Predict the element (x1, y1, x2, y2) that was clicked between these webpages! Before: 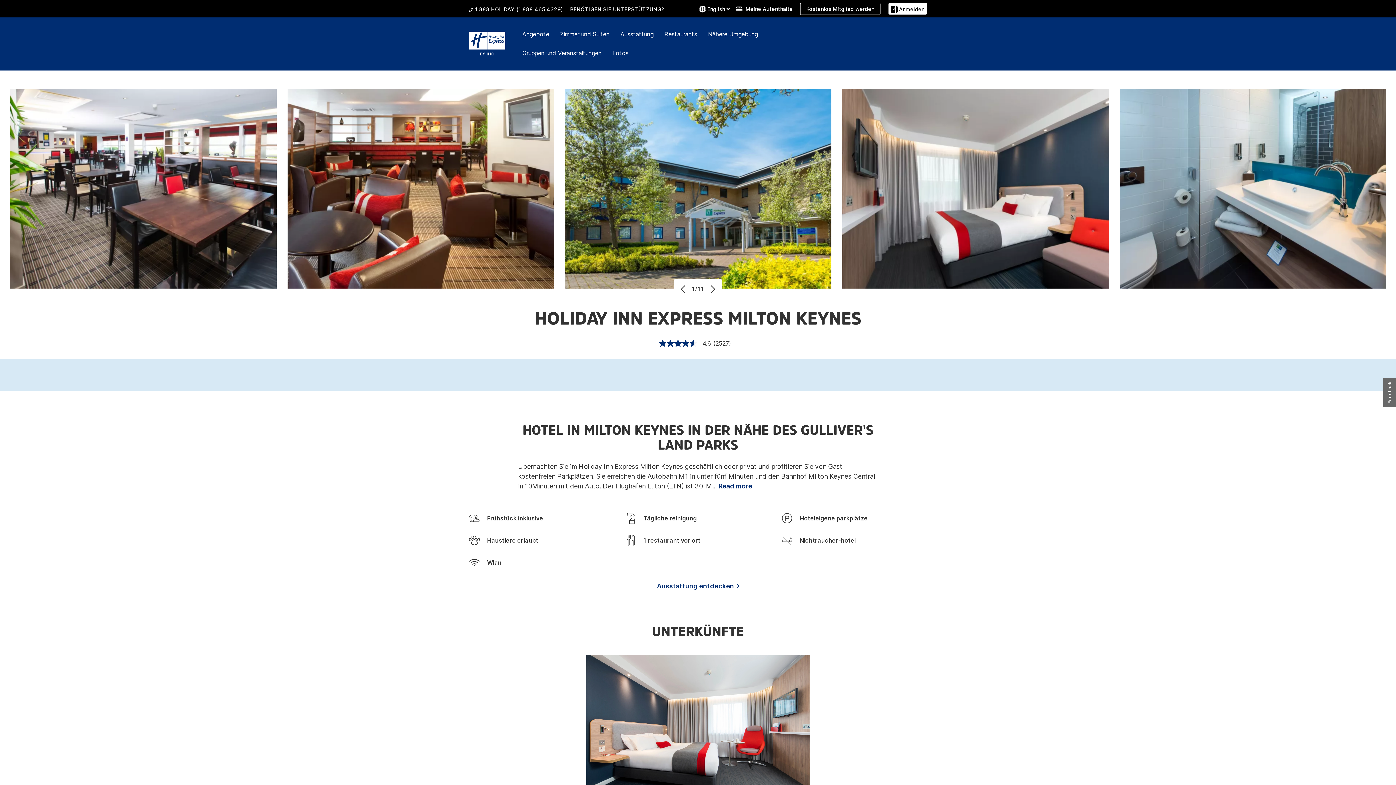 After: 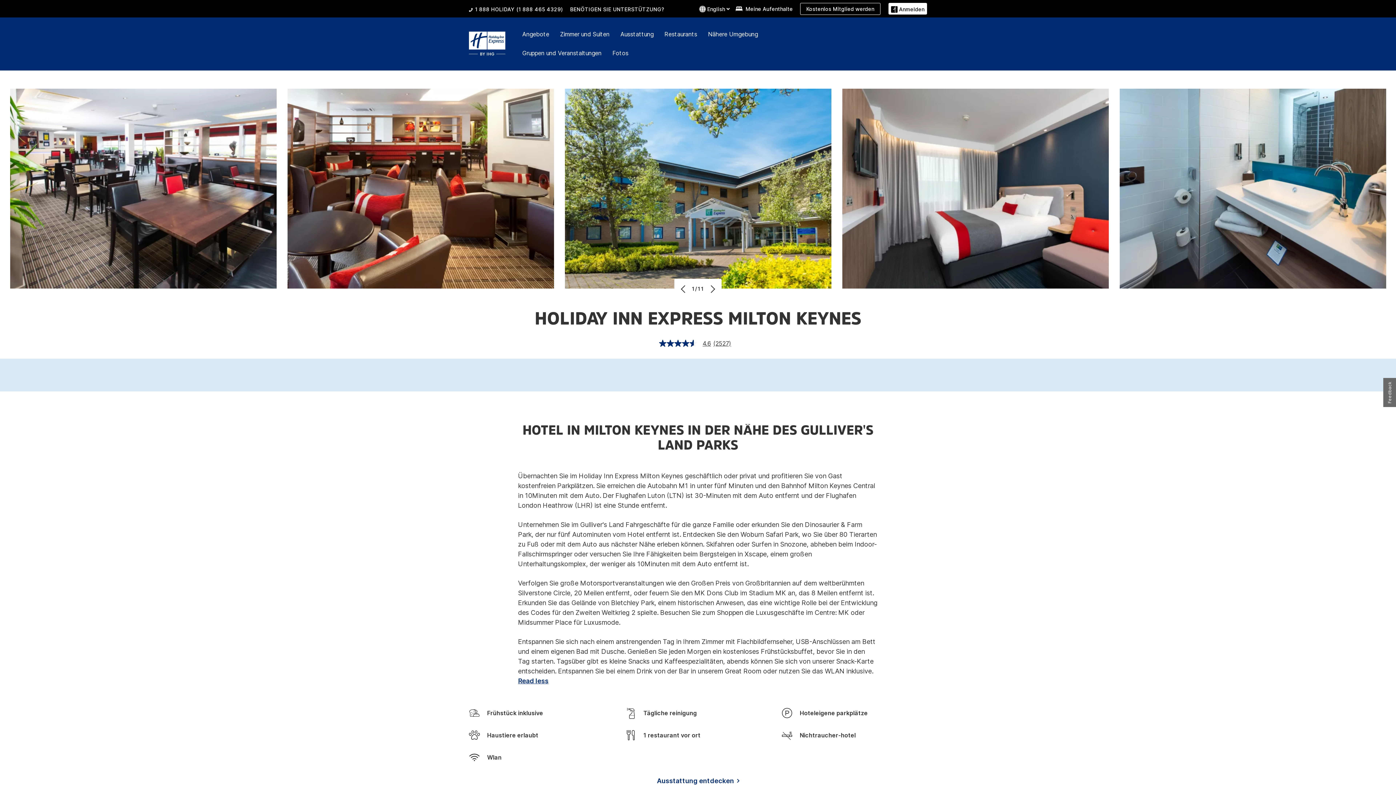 Action: label: Read more bbox: (718, 482, 752, 490)